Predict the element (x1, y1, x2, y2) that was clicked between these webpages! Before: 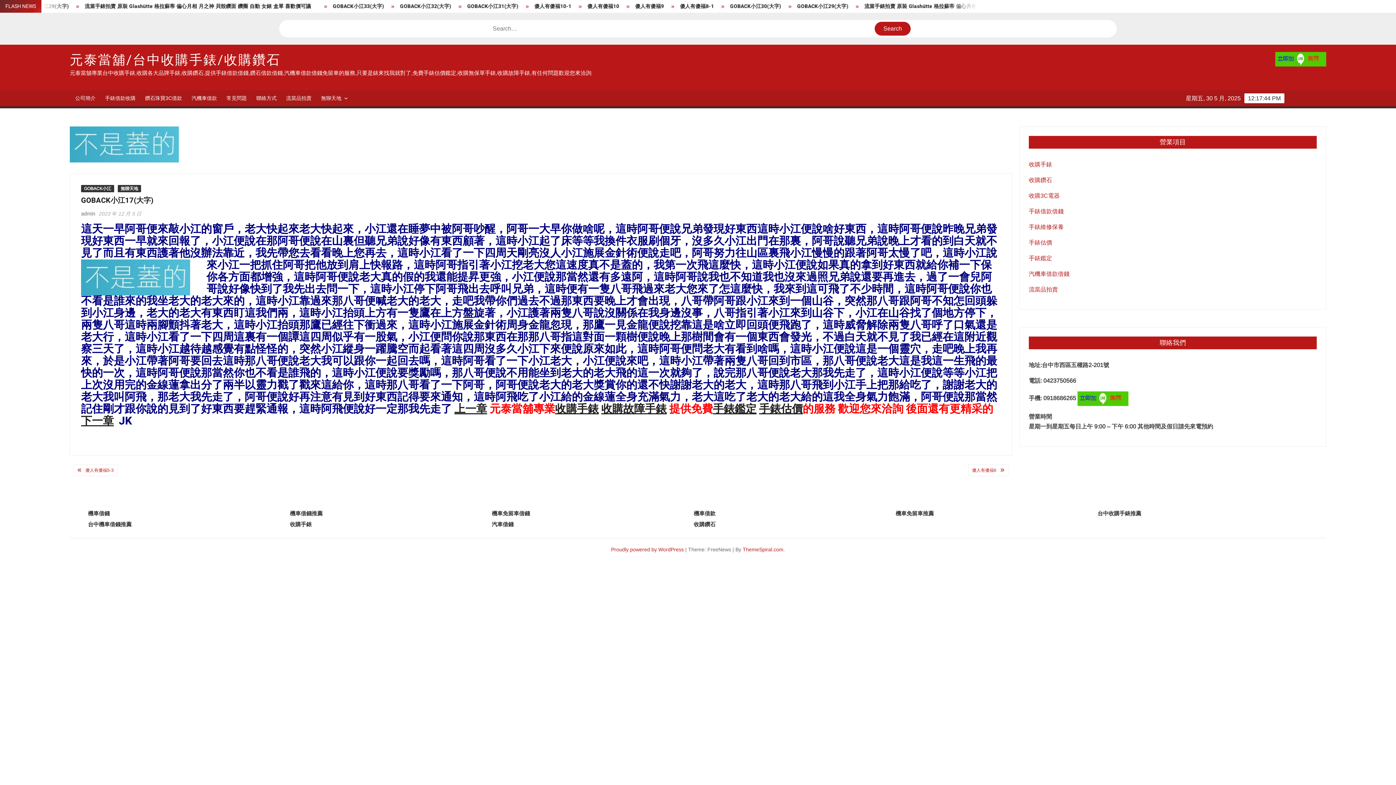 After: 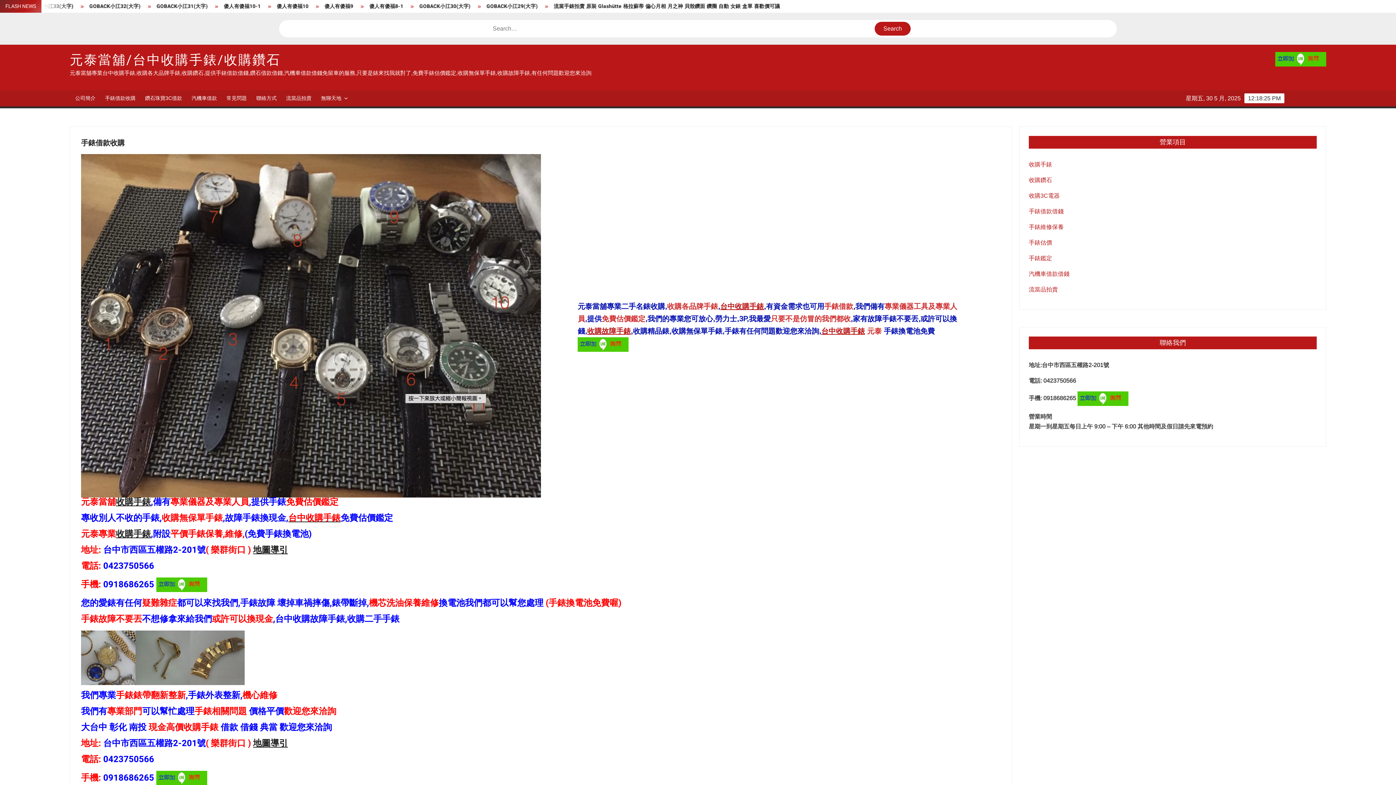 Action: bbox: (99, 90, 141, 106) label: 手錶借款收購